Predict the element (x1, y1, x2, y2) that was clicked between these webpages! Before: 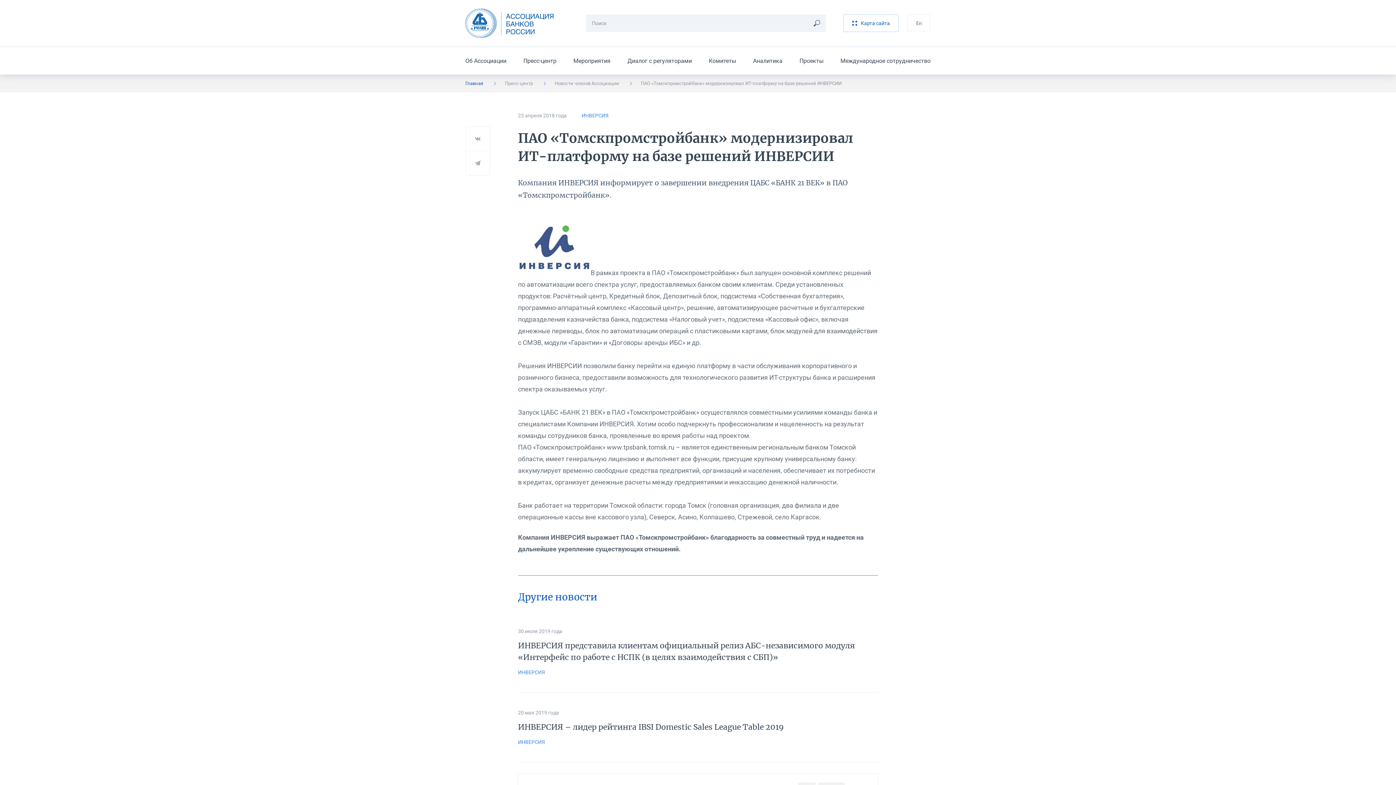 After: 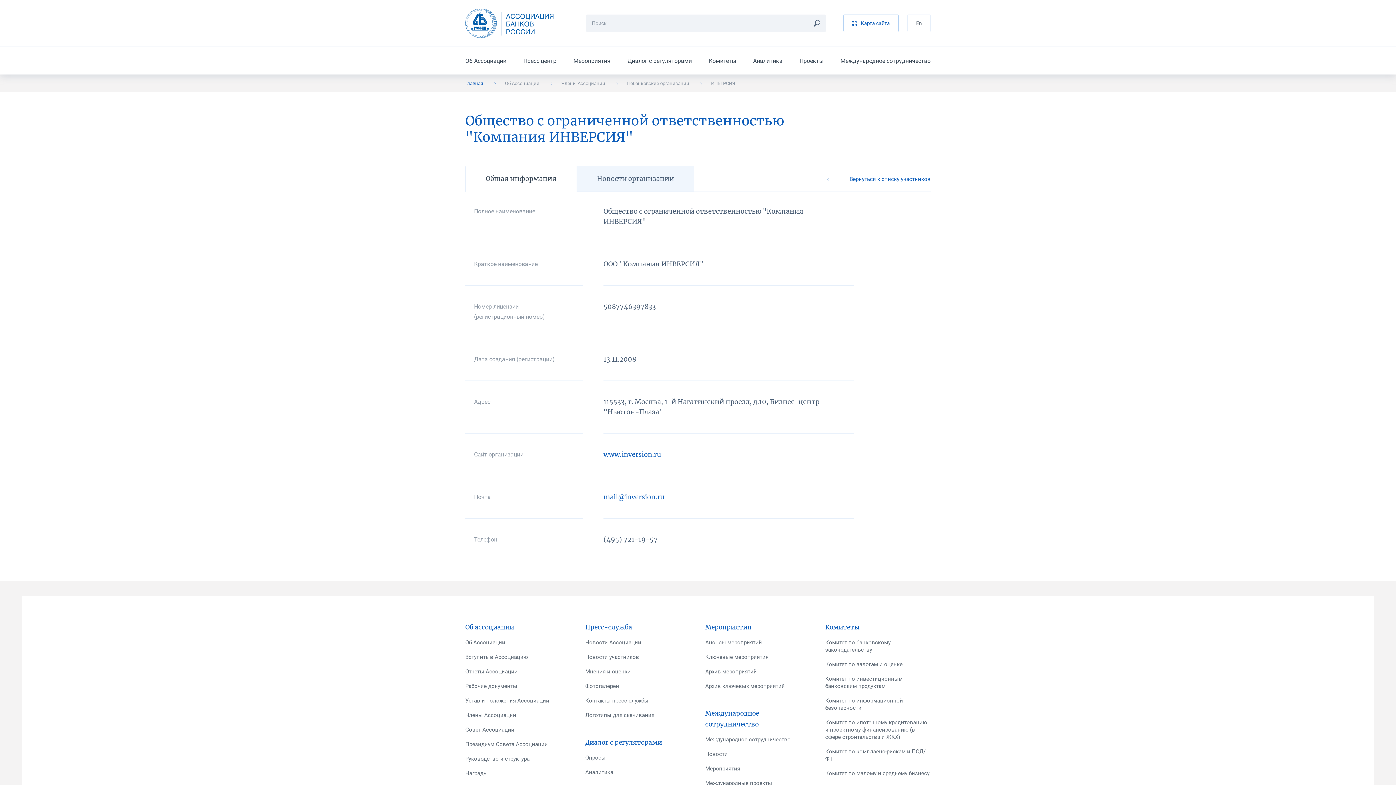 Action: label: ИНВЕРСИЯ bbox: (518, 669, 545, 675)